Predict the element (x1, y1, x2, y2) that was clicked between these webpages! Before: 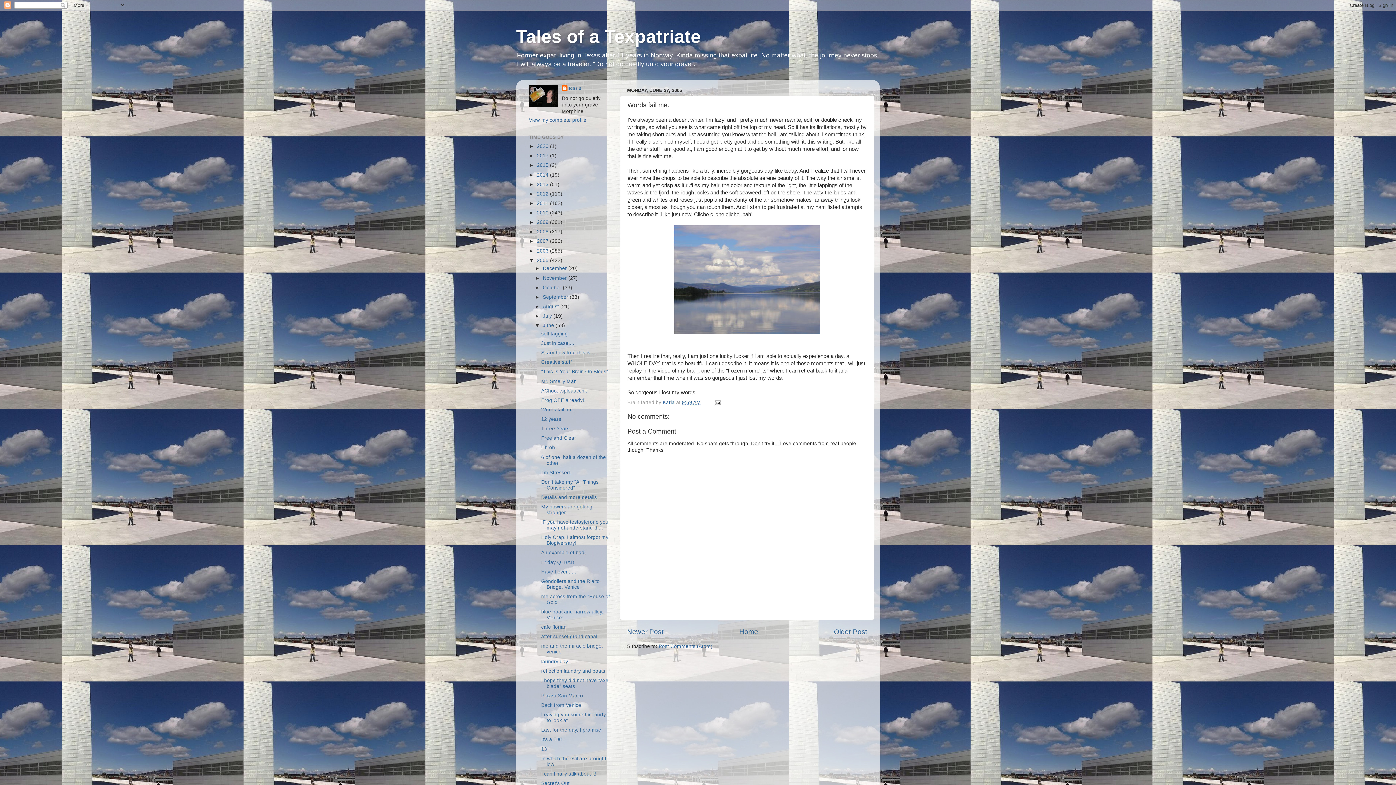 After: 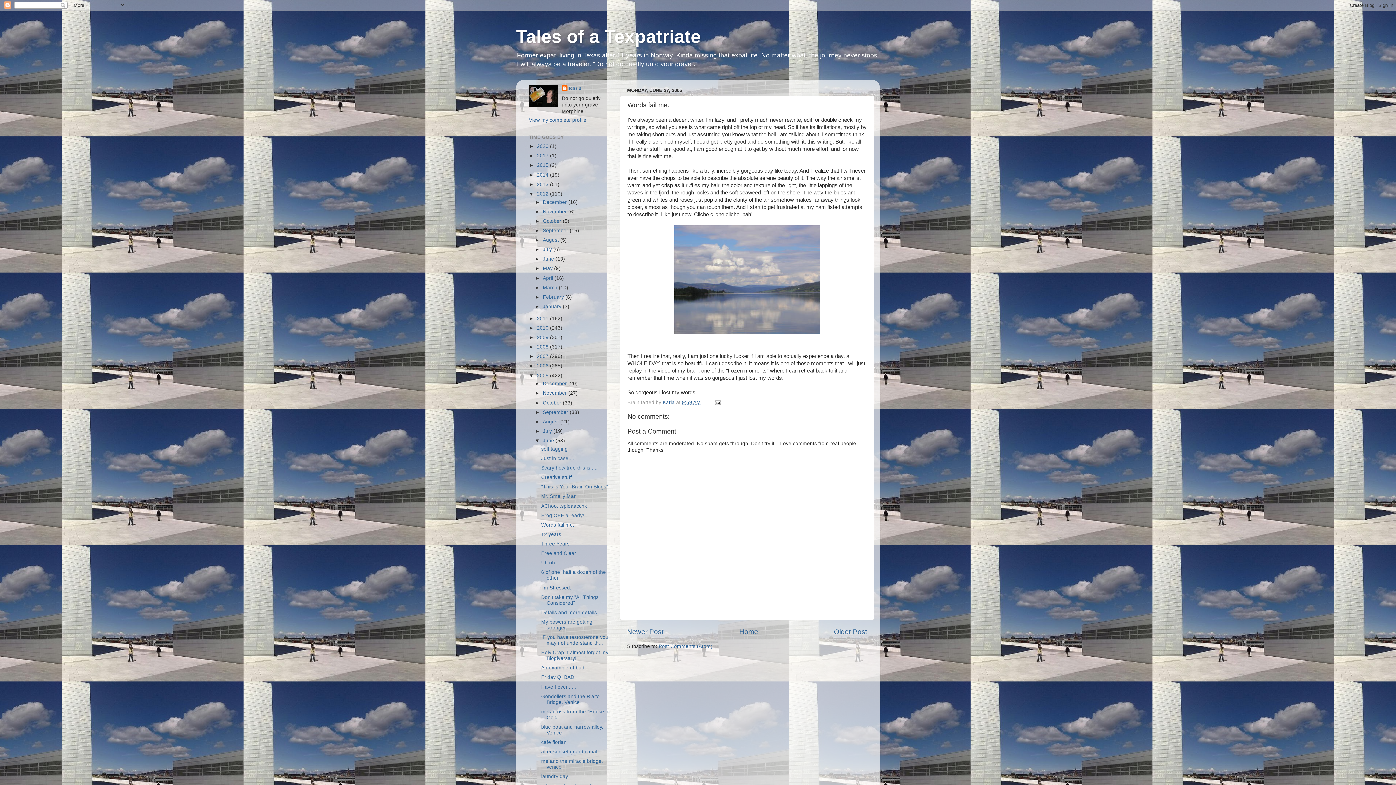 Action: label: ►   bbox: (529, 191, 537, 196)